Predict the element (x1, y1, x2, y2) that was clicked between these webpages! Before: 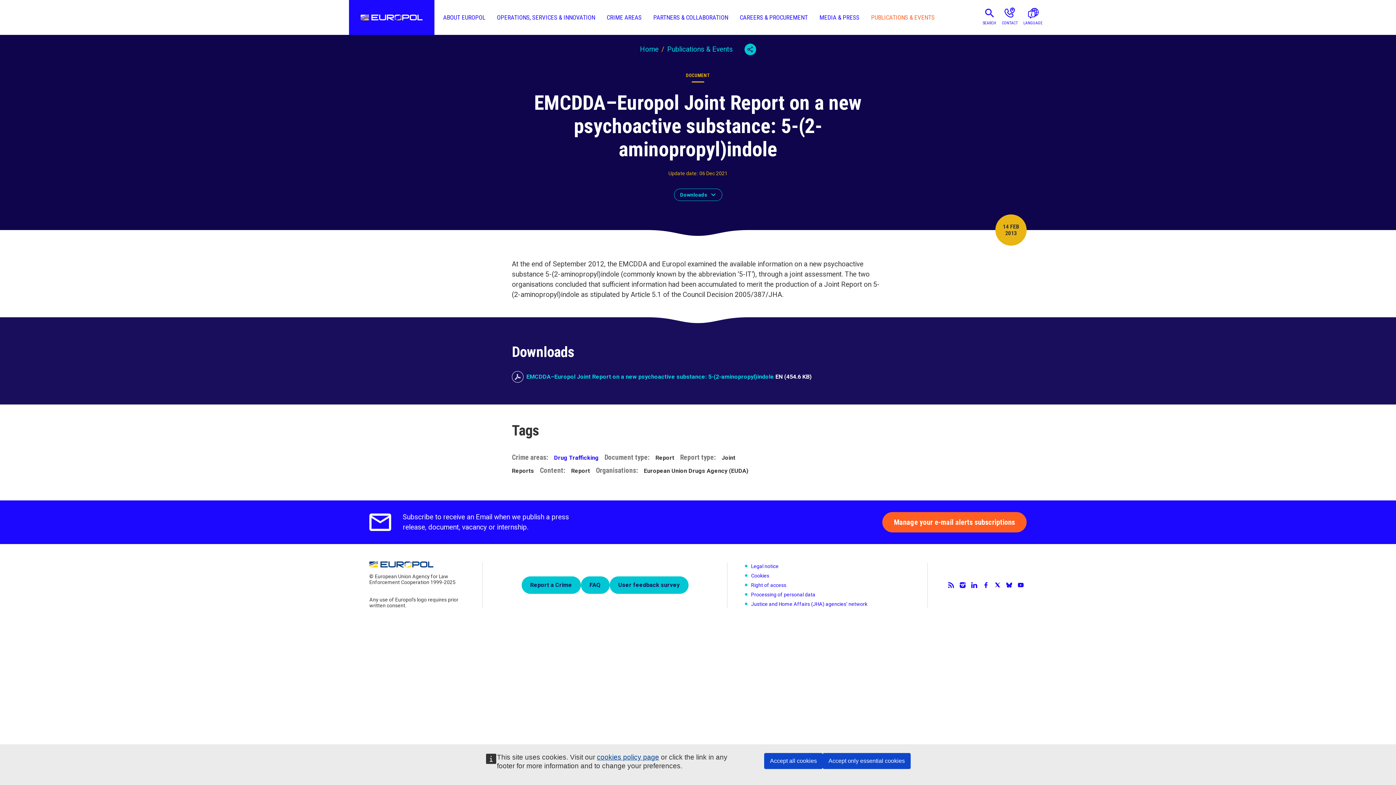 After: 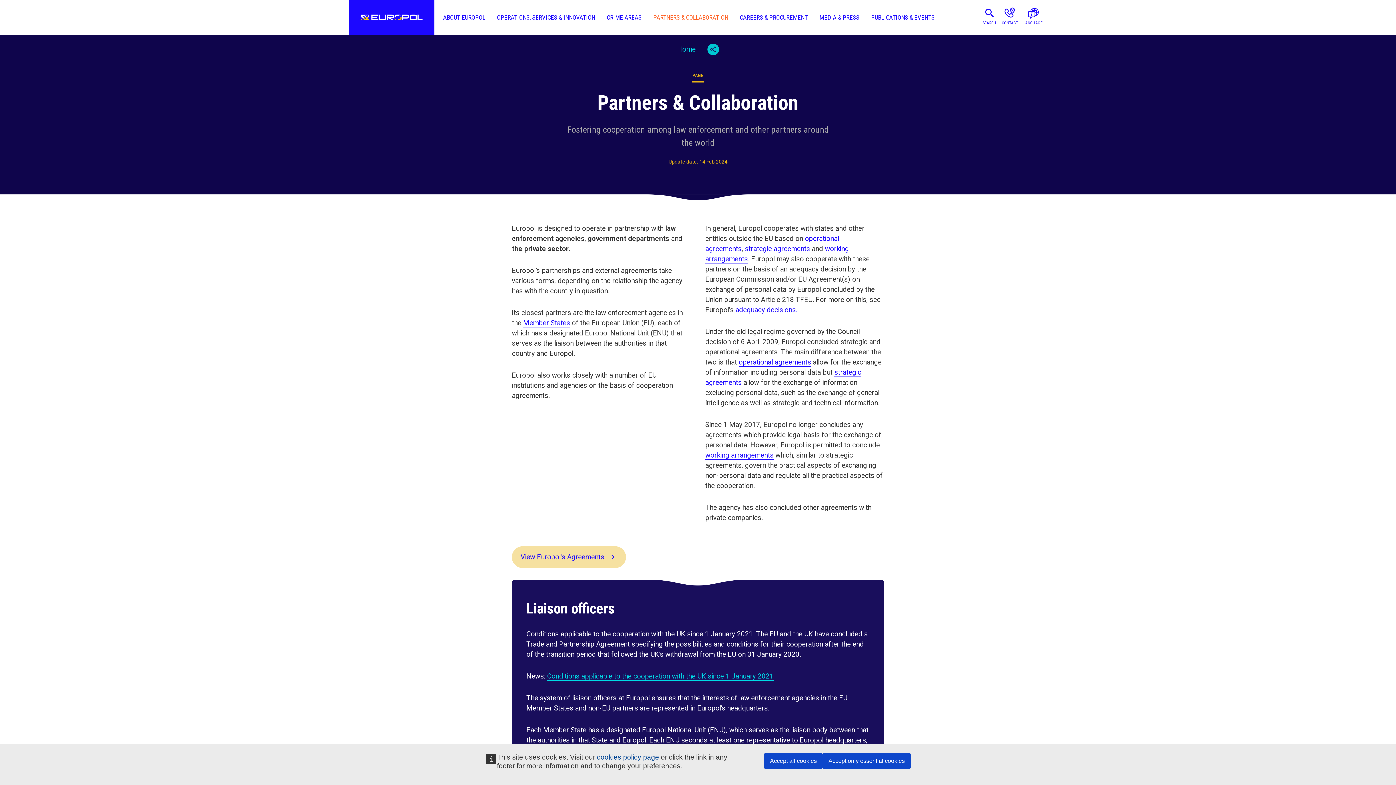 Action: bbox: (647, 0, 734, 34) label: PARTNERS & COLLABORATION